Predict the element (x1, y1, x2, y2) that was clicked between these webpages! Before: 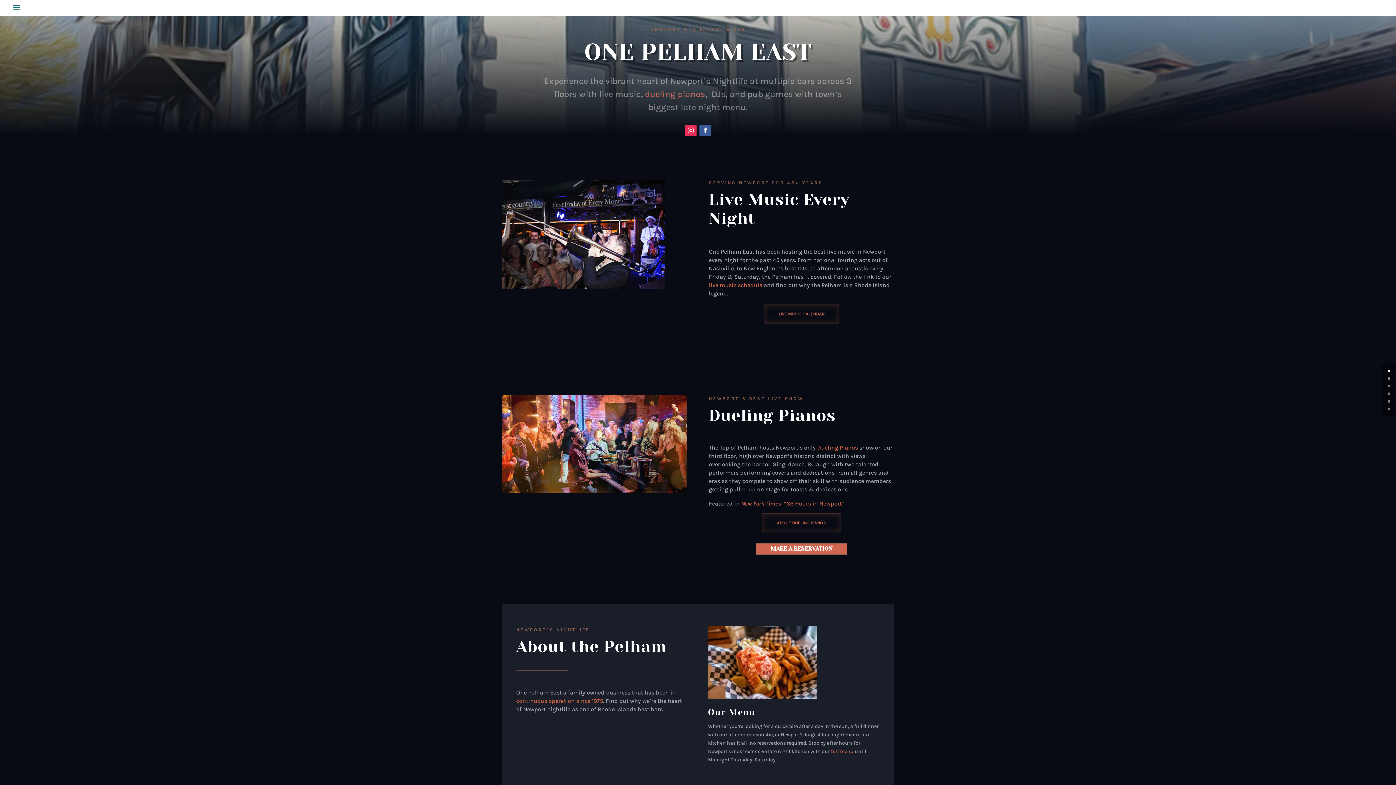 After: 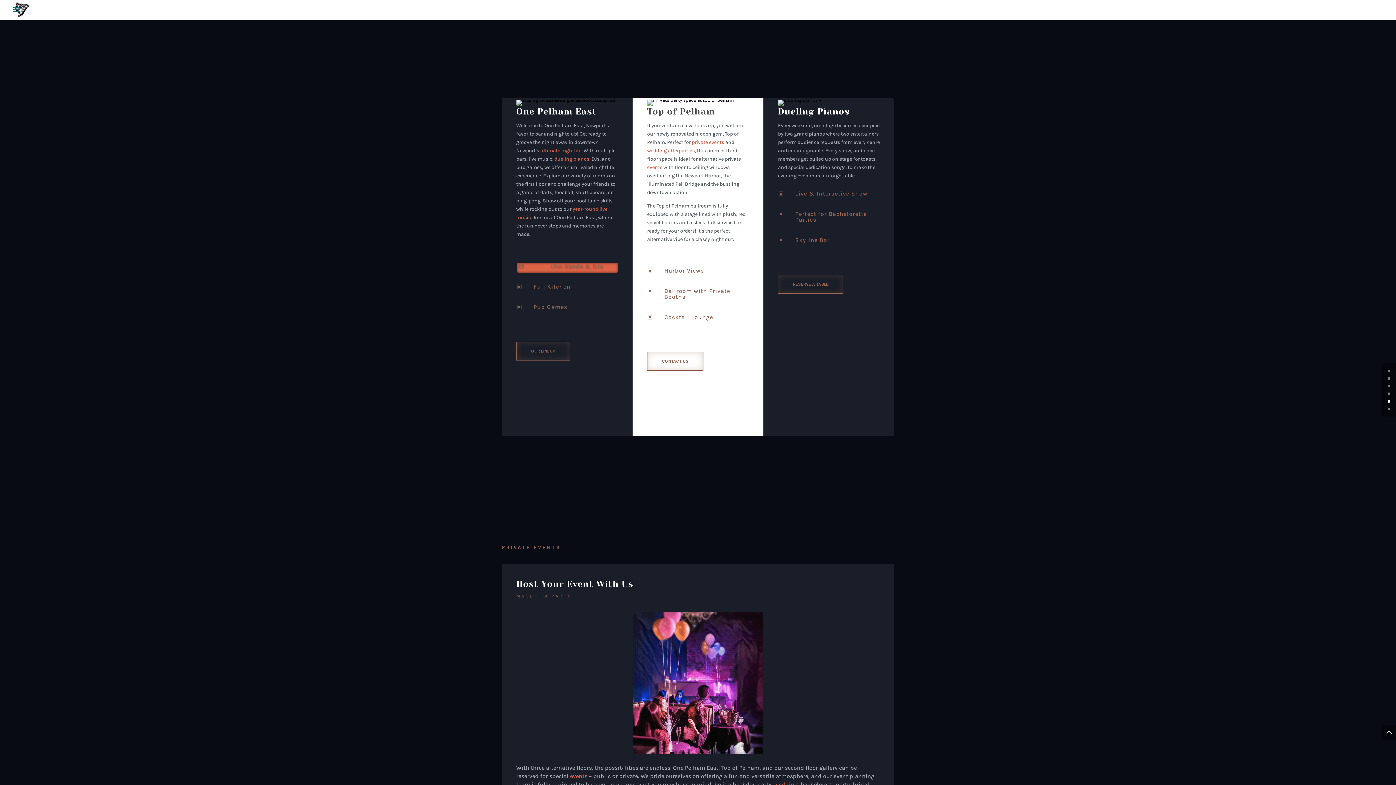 Action: label: 4 bbox: (1388, 400, 1390, 402)